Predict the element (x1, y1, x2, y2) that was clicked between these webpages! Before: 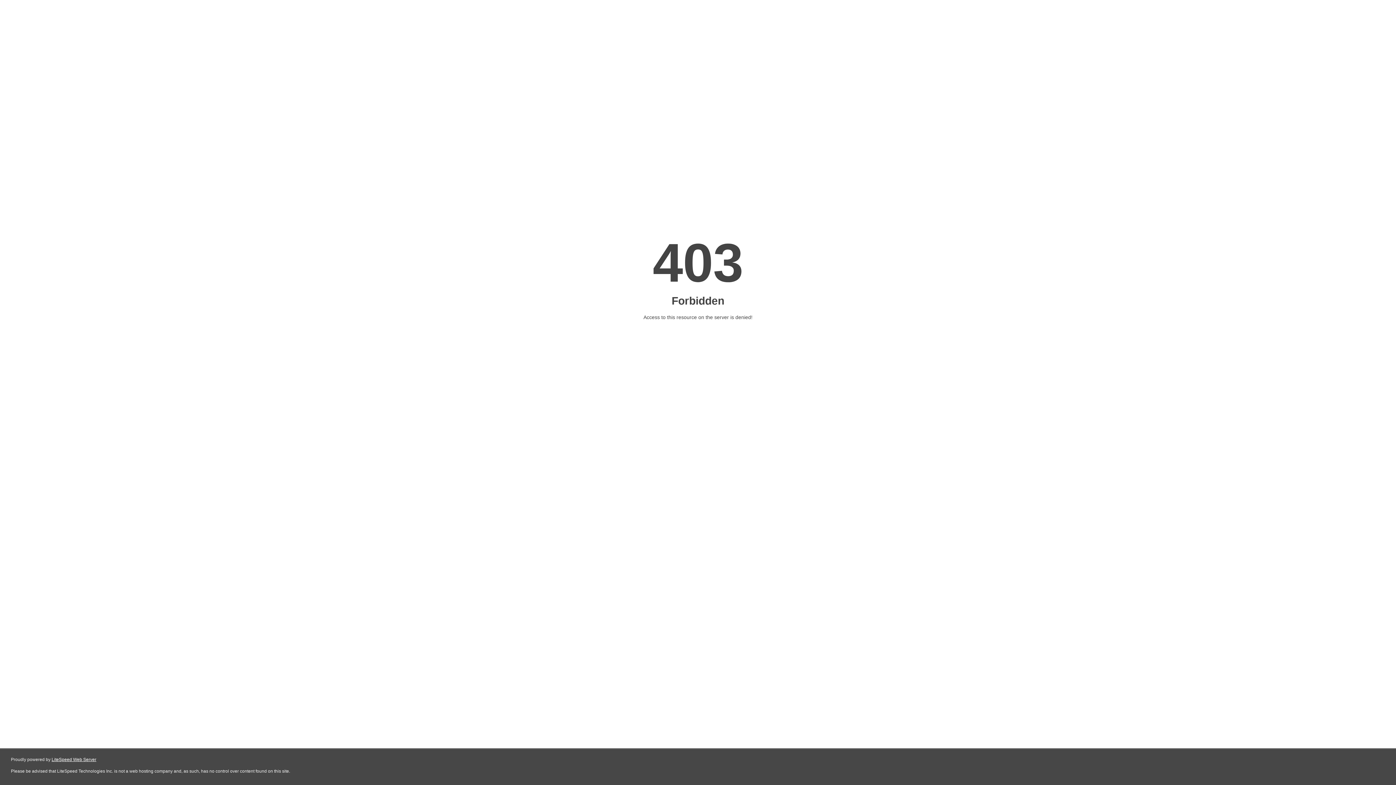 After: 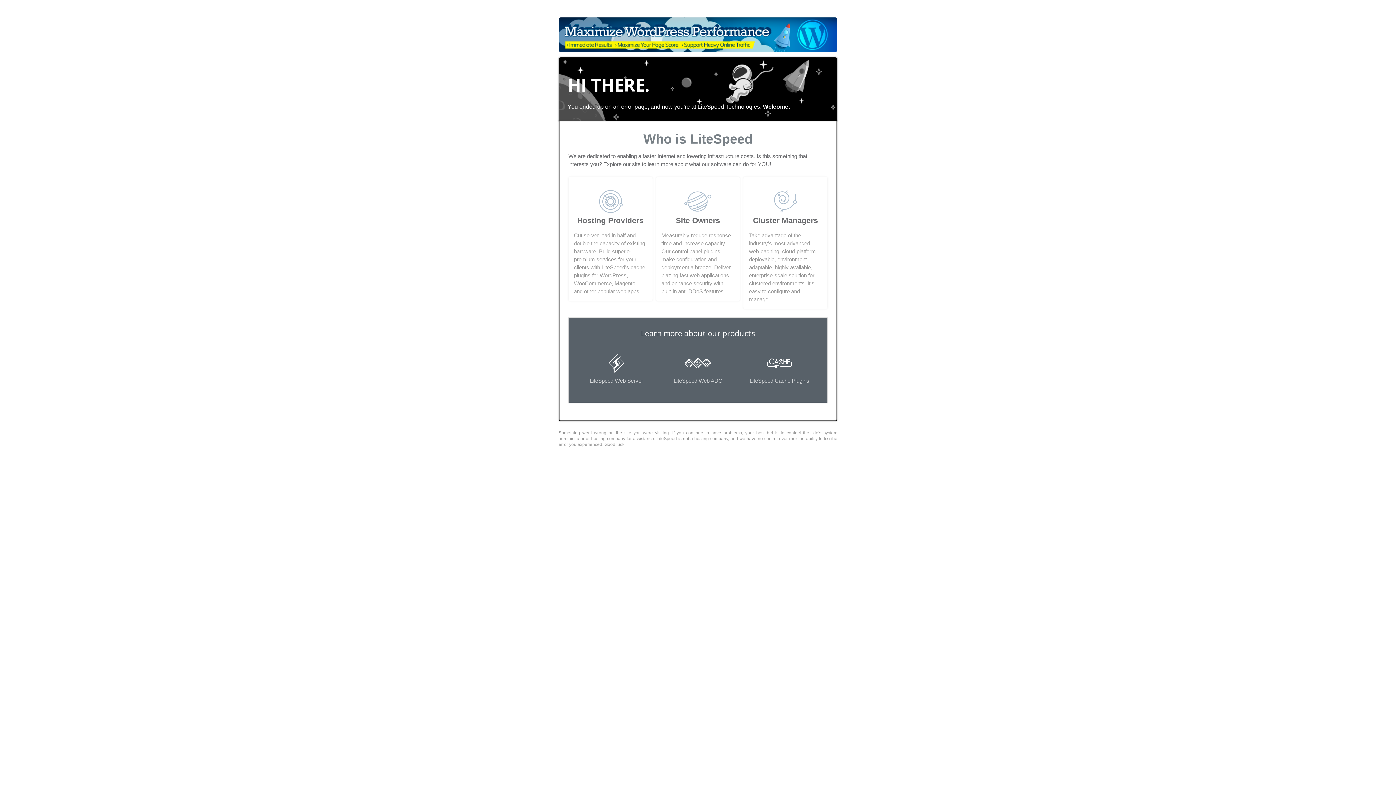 Action: bbox: (51, 757, 96, 762) label: LiteSpeed Web Server